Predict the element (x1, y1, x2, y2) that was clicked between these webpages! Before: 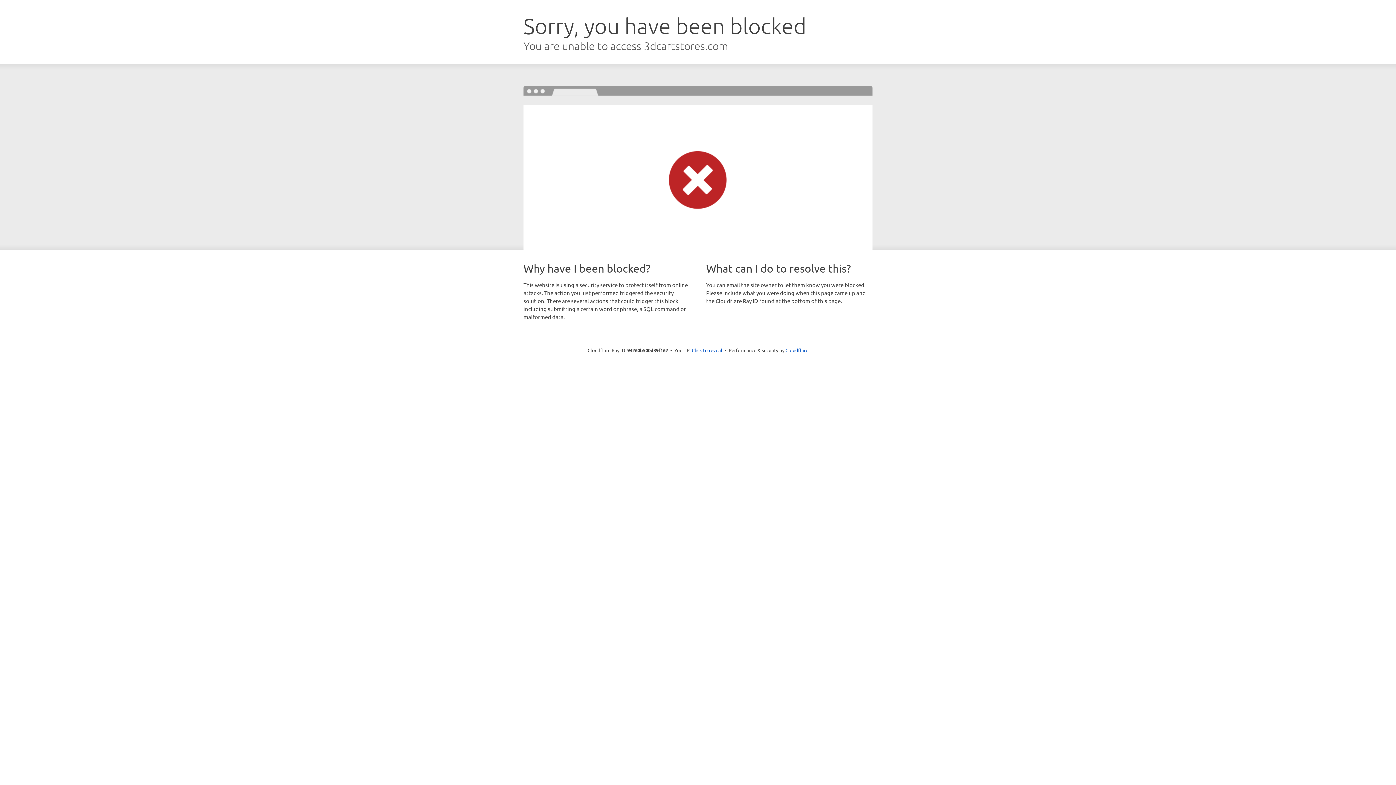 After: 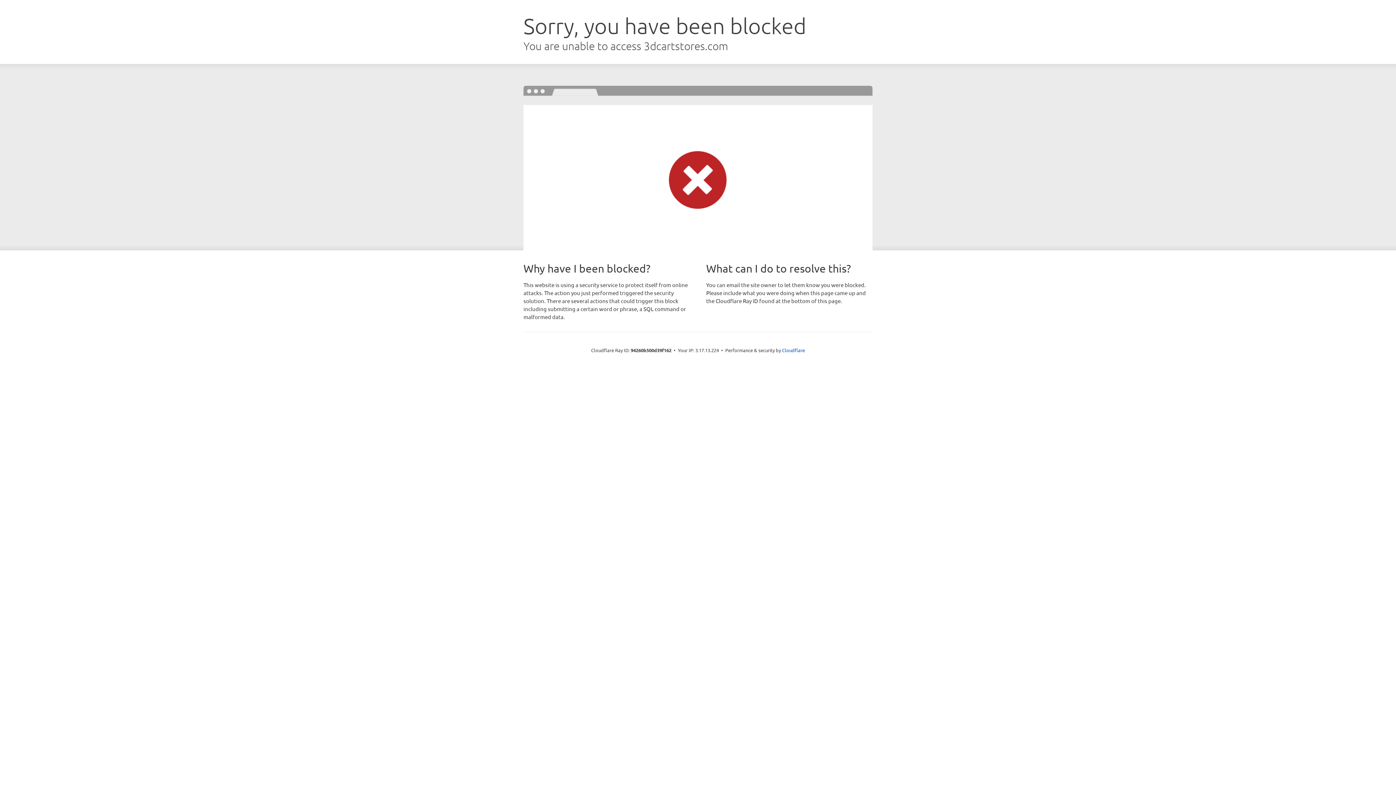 Action: label: Click to reveal bbox: (692, 346, 722, 353)